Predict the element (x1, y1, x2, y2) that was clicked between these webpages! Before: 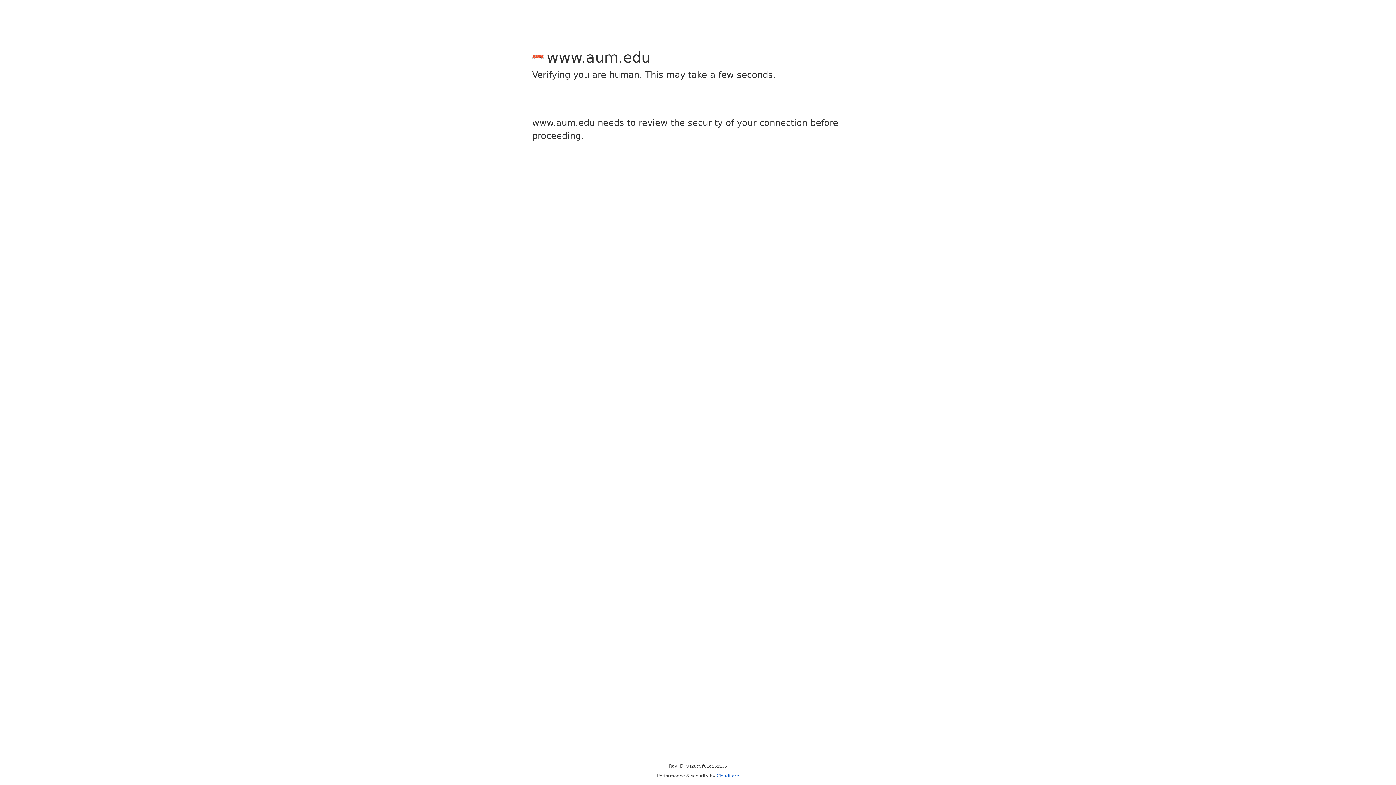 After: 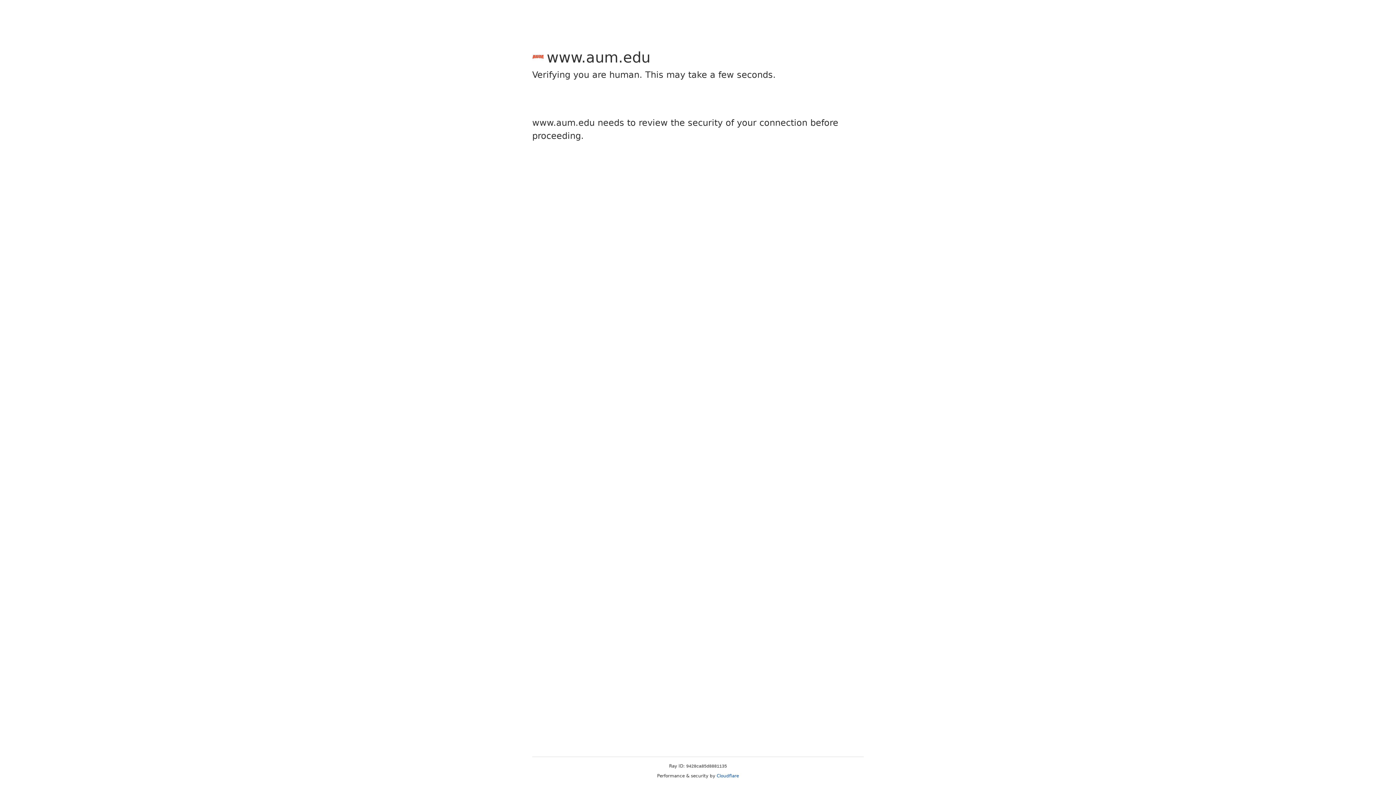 Action: bbox: (716, 773, 739, 778) label: Cloudflare